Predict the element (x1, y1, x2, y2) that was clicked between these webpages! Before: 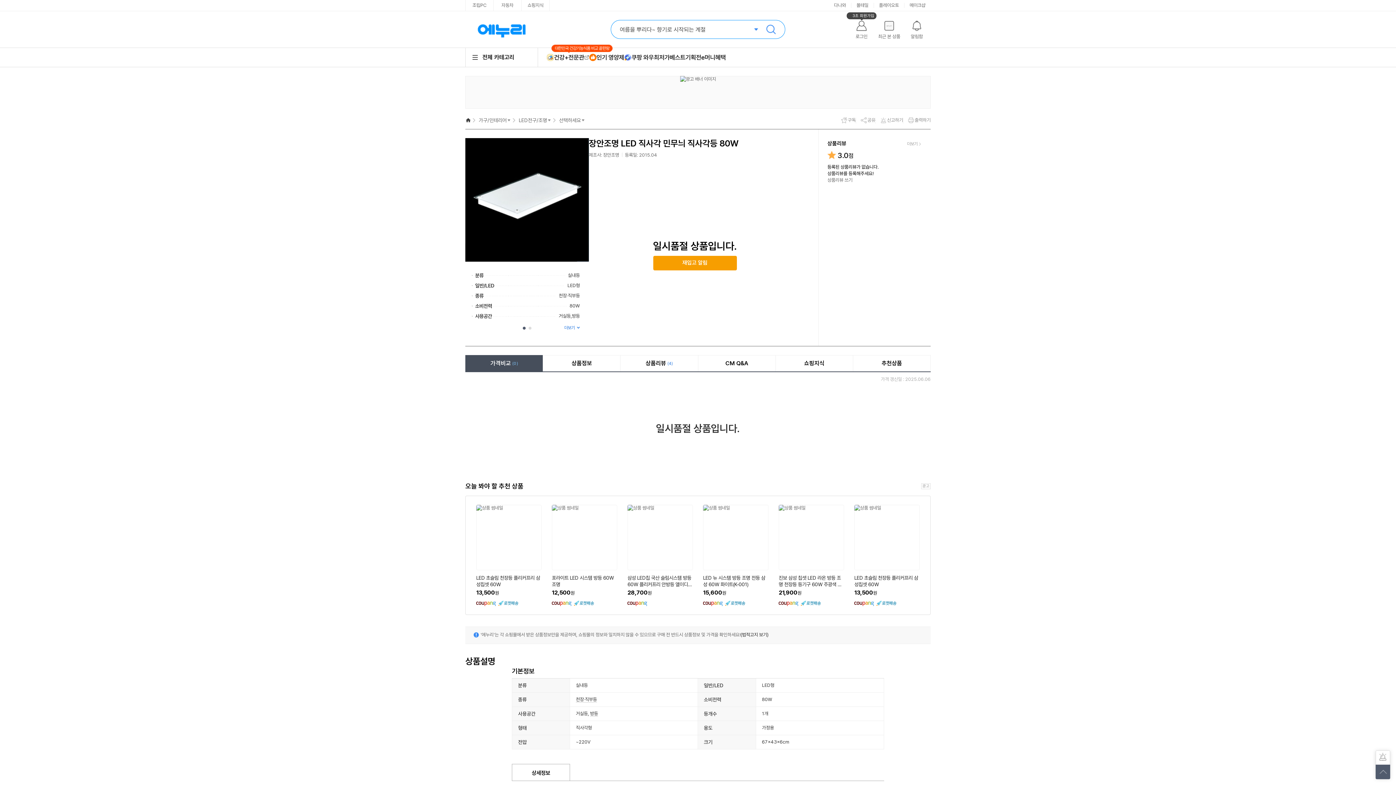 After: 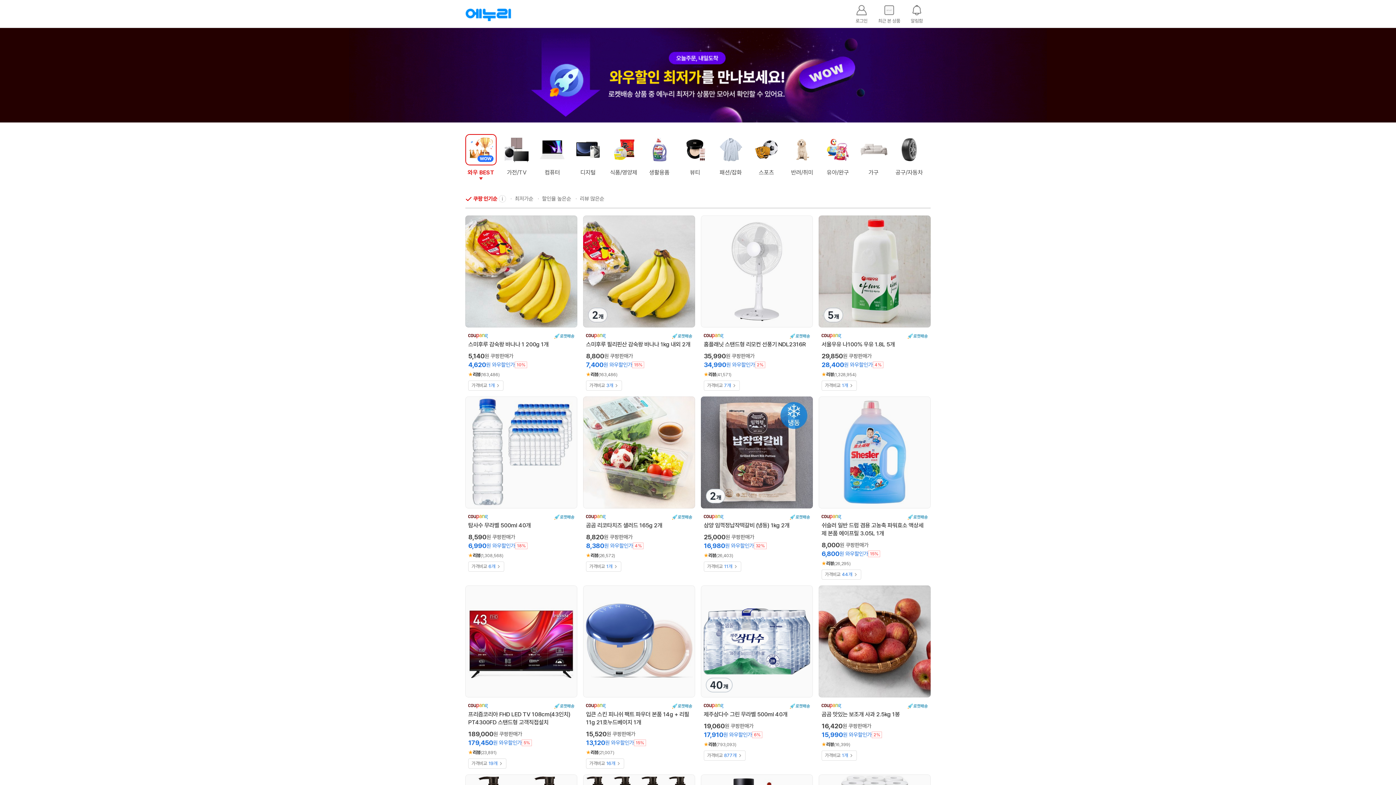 Action: bbox: (624, 53, 669, 61) label: 쿠팡 와우최저가